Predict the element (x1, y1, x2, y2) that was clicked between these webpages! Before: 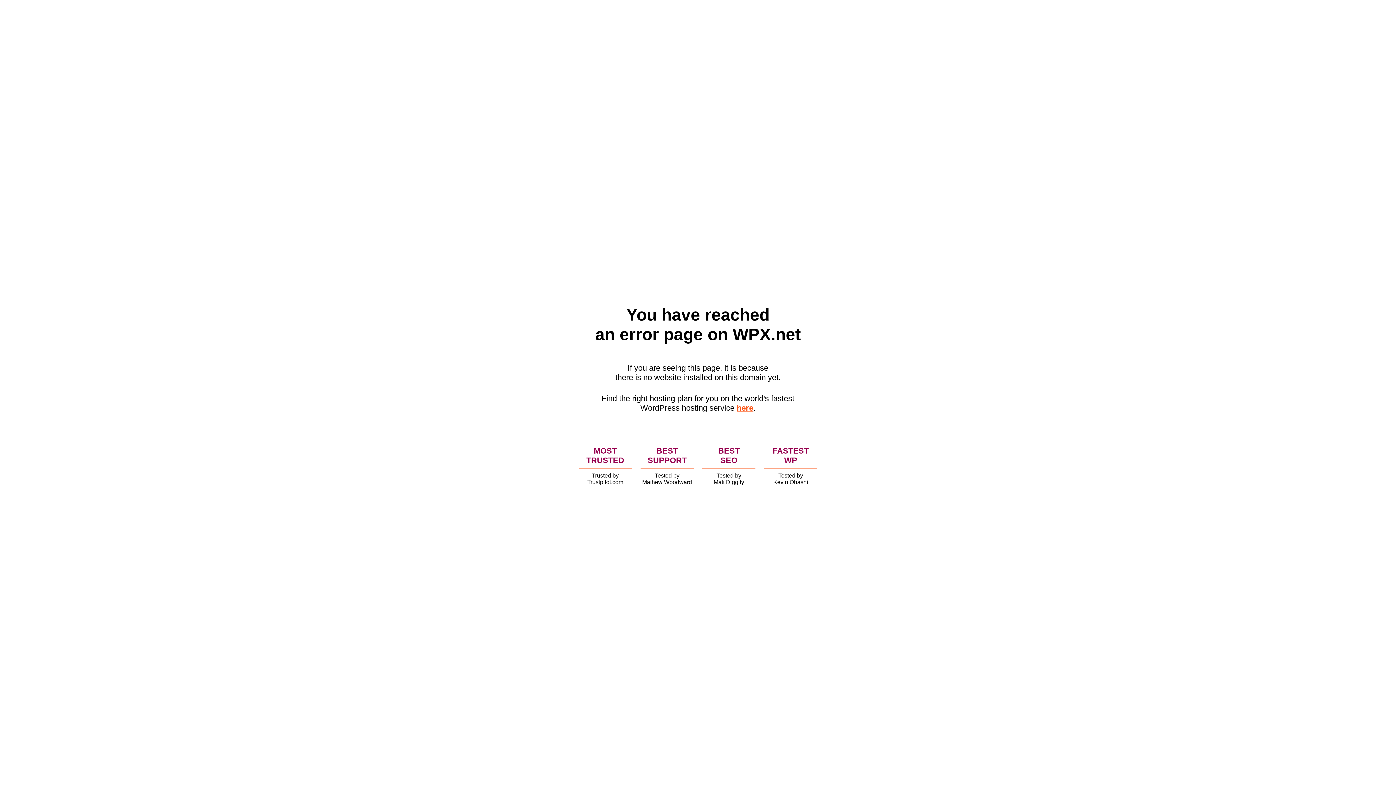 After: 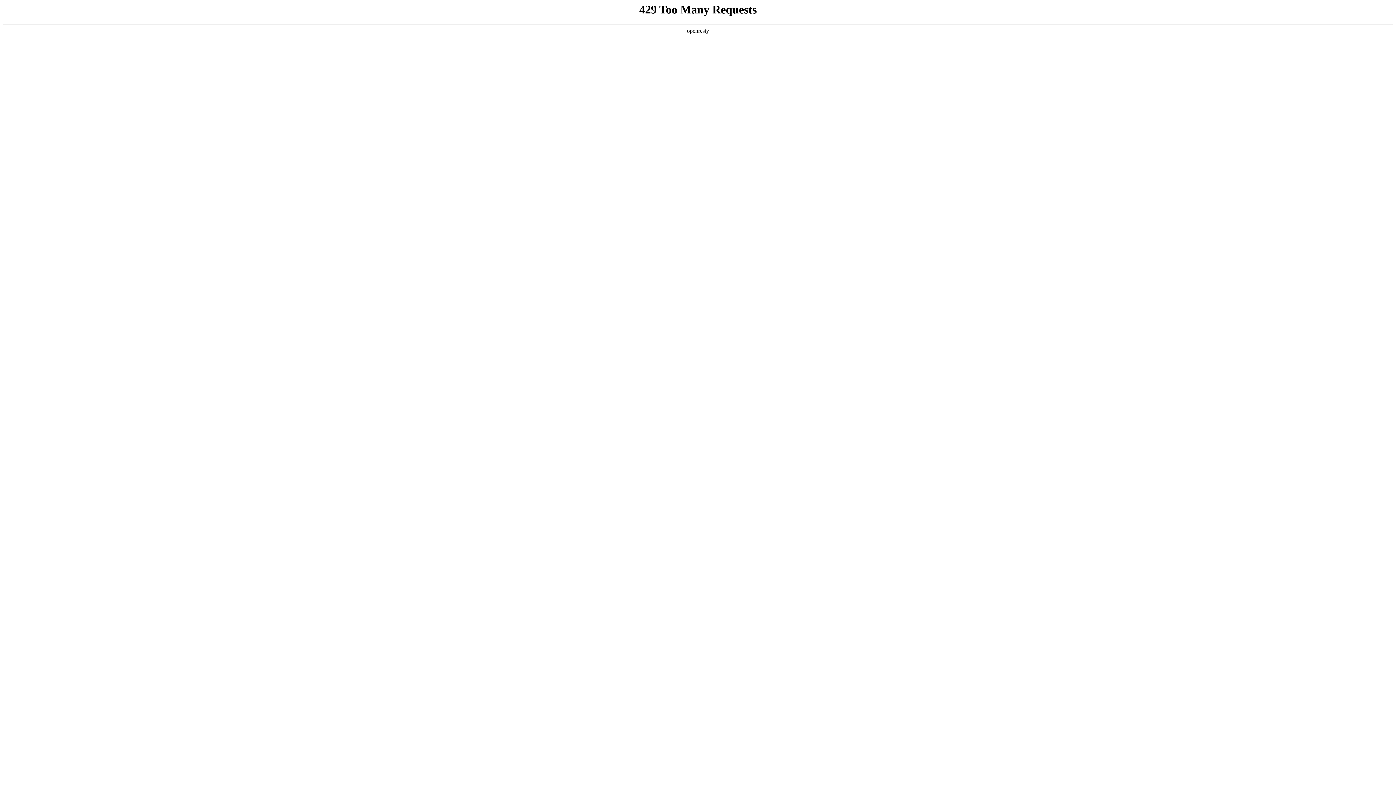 Action: bbox: (736, 403, 753, 412) label: here